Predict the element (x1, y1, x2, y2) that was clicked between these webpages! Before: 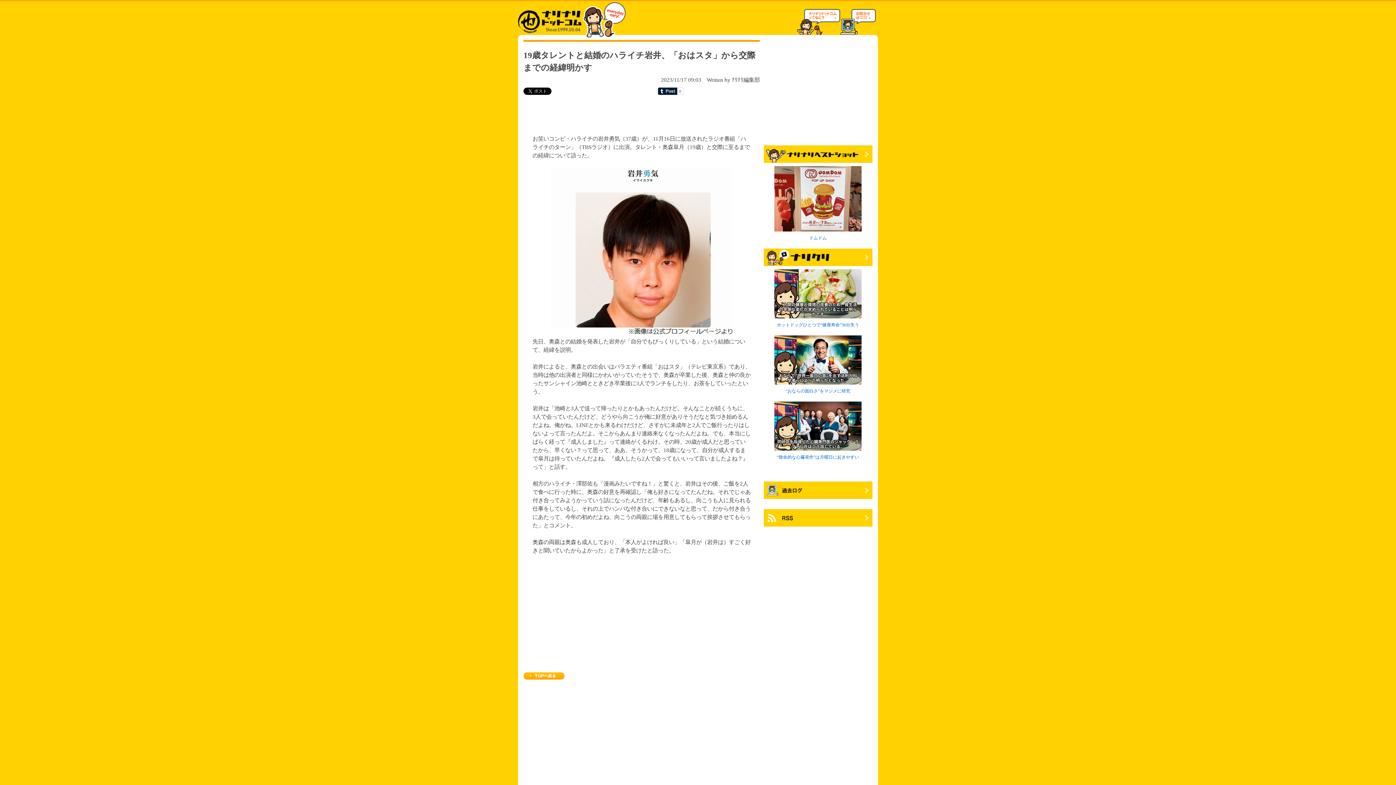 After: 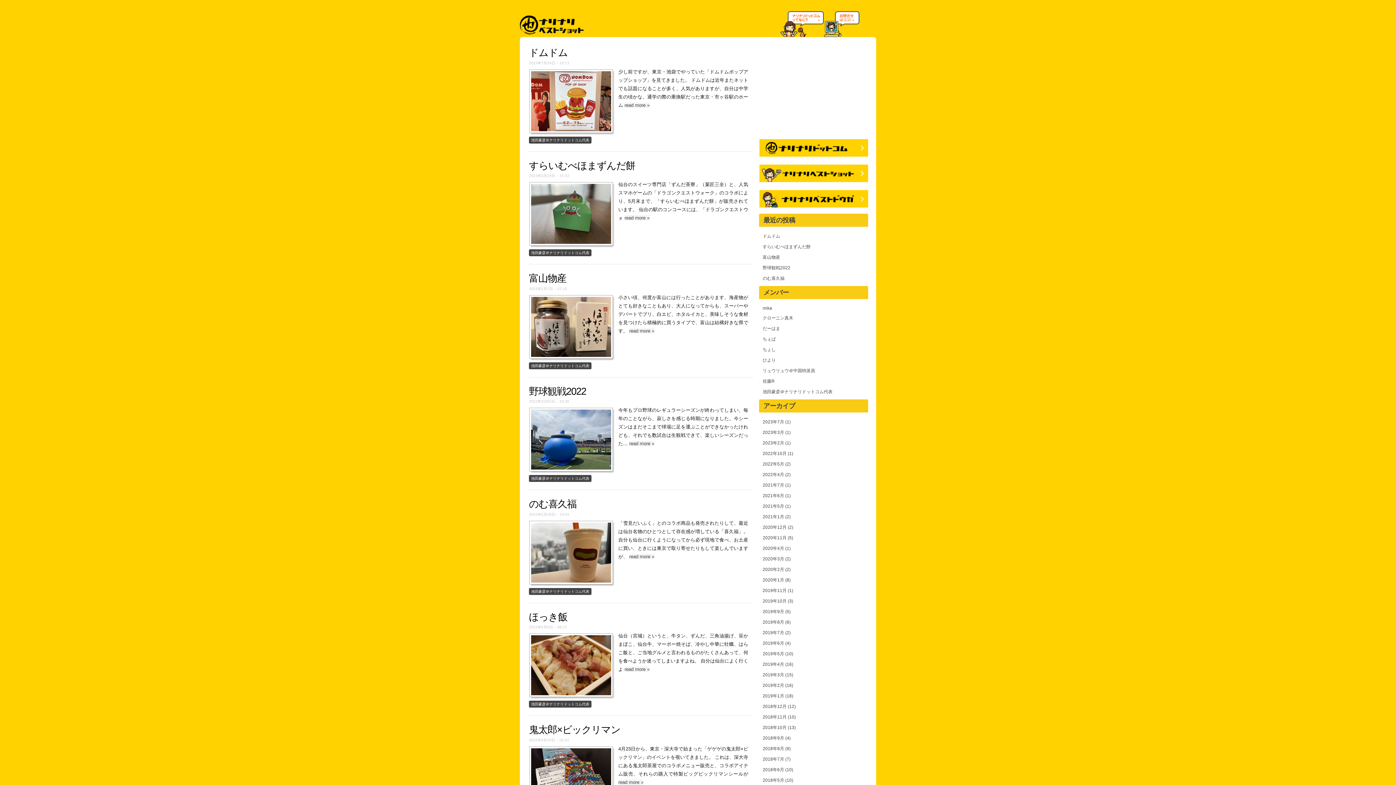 Action: bbox: (763, 160, 872, 165)